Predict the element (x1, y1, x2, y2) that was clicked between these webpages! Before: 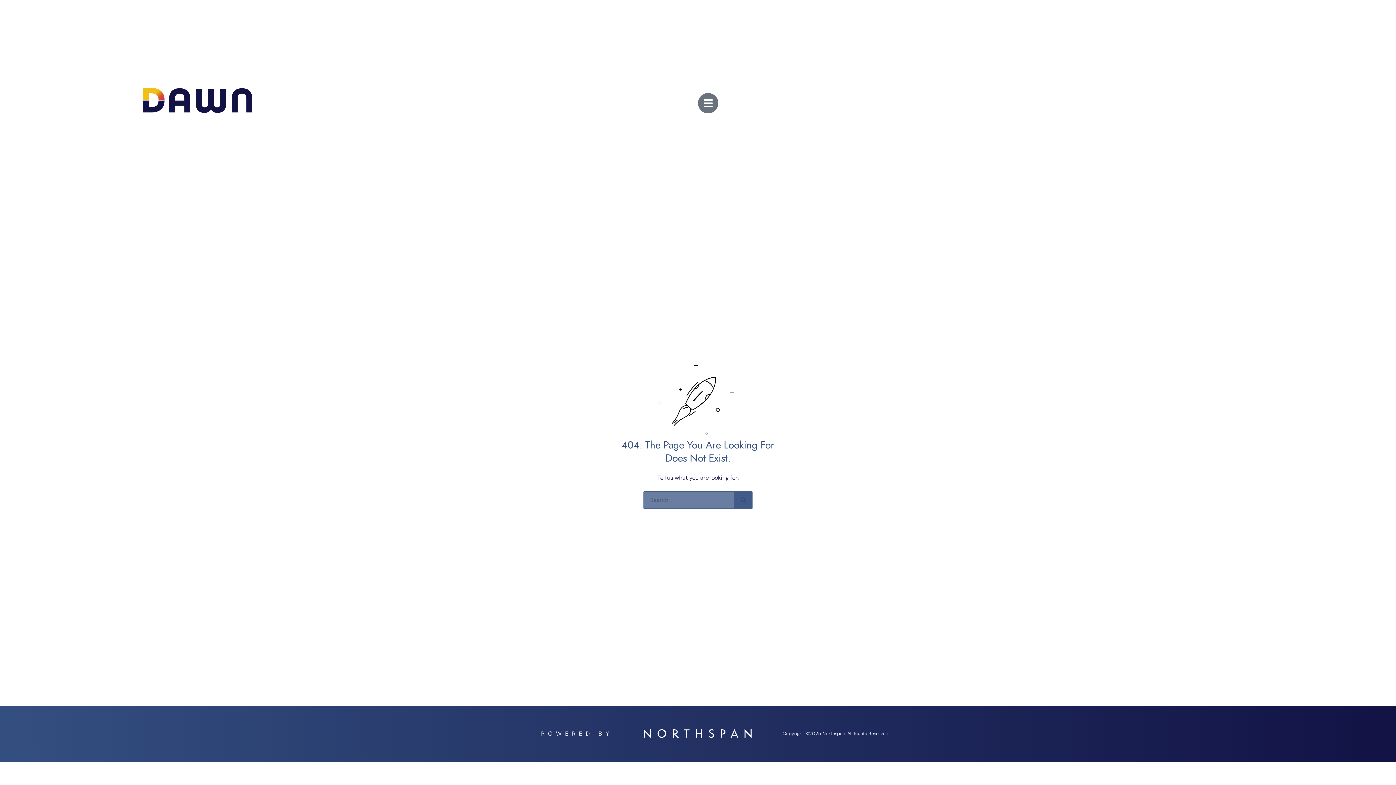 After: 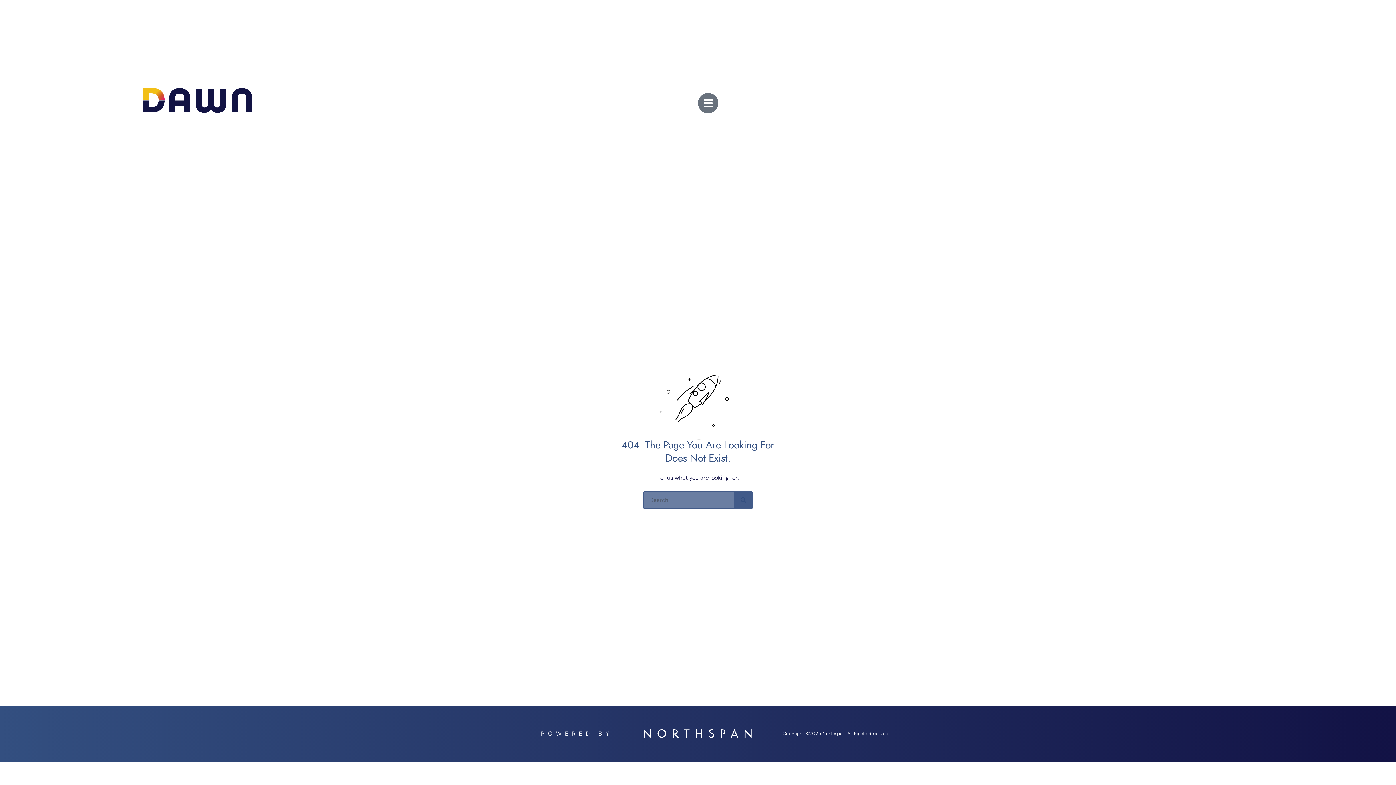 Action: bbox: (643, 728, 752, 740)